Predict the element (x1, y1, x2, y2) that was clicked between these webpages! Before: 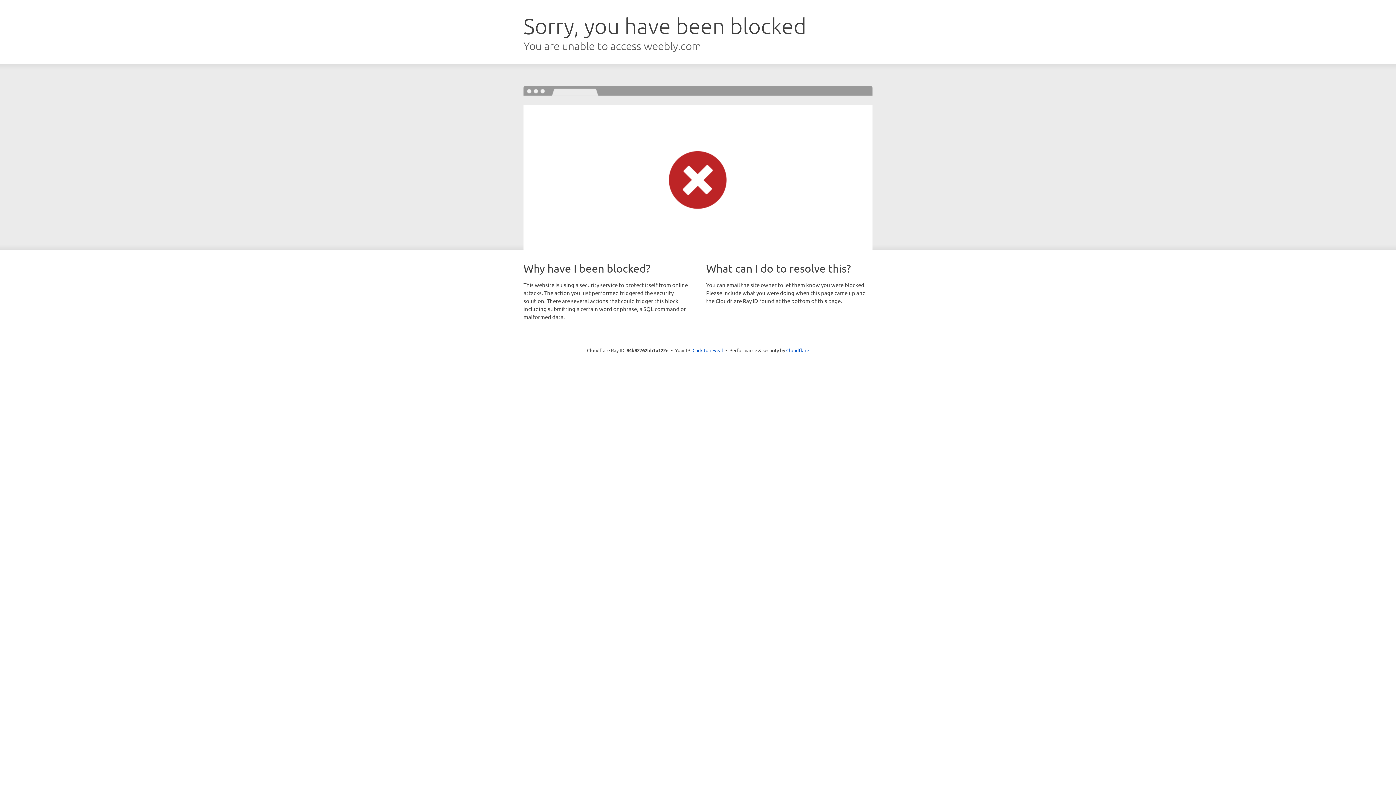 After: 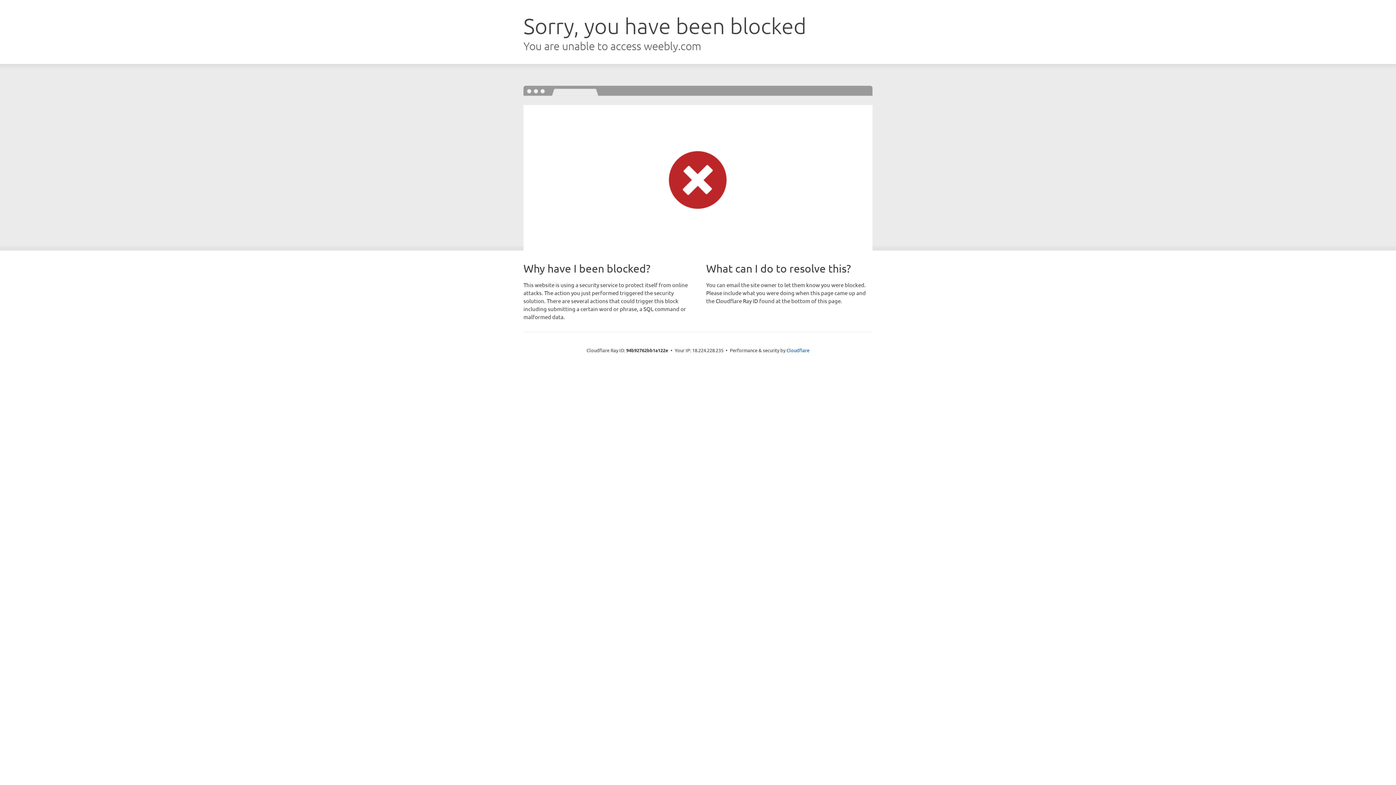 Action: label: Click to reveal bbox: (692, 346, 723, 353)